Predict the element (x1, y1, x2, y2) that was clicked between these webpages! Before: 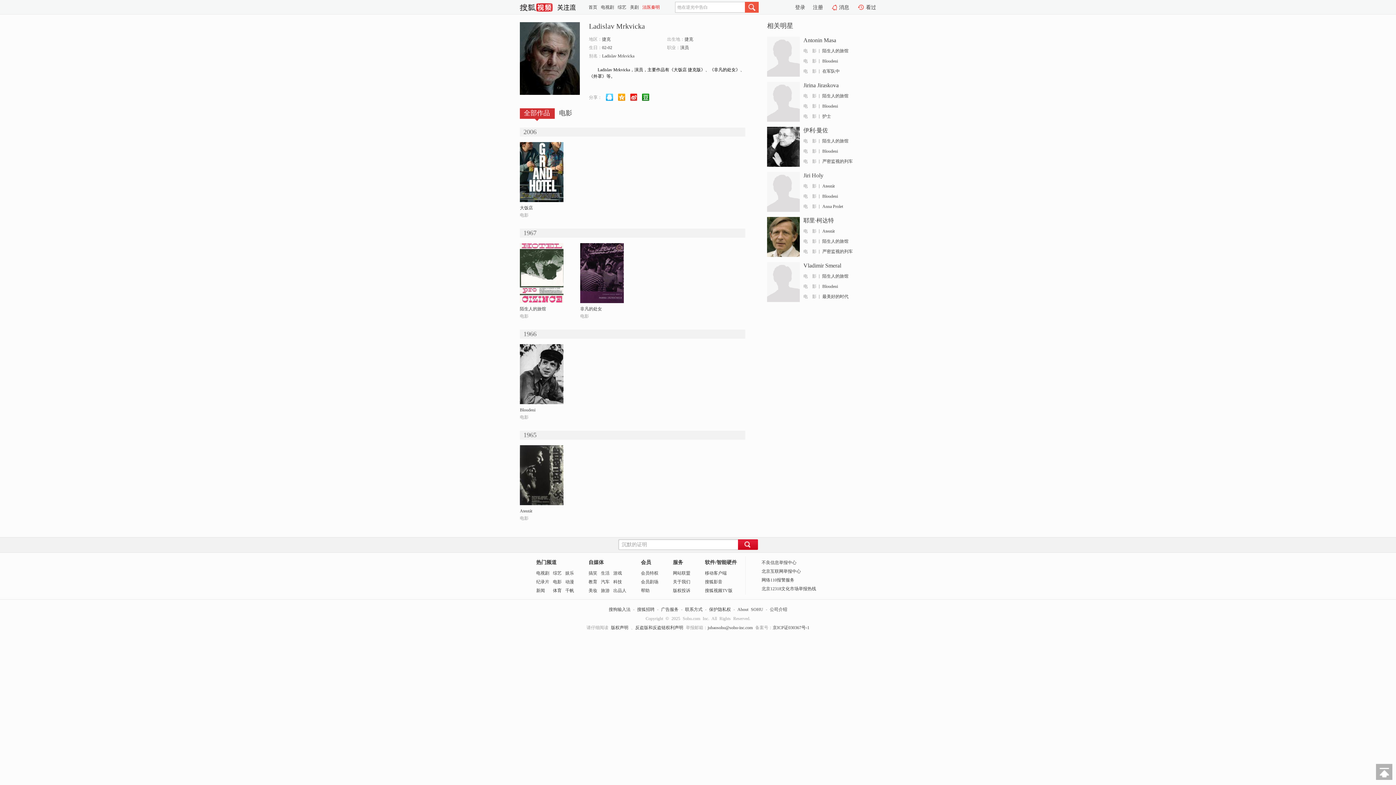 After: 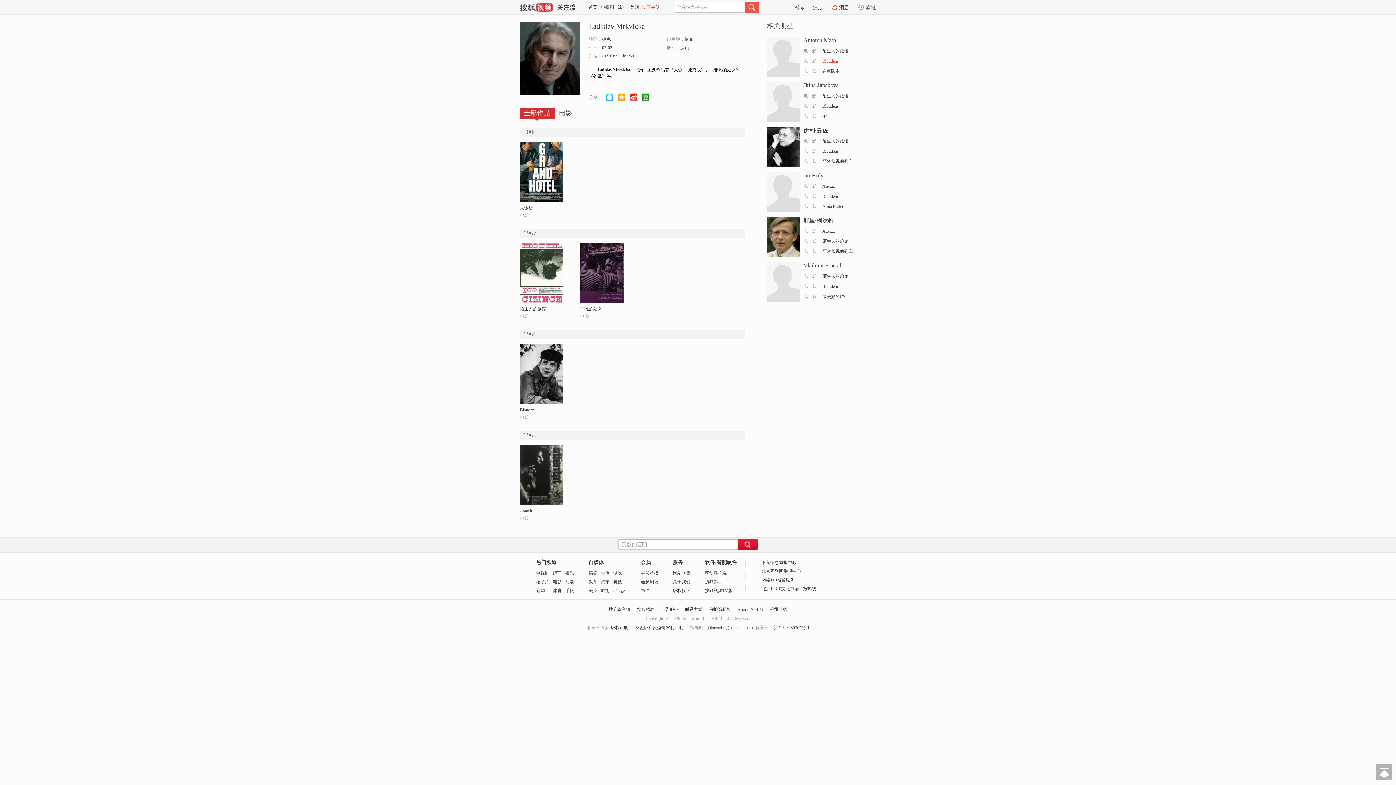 Action: label: Bloudeni bbox: (822, 58, 838, 63)